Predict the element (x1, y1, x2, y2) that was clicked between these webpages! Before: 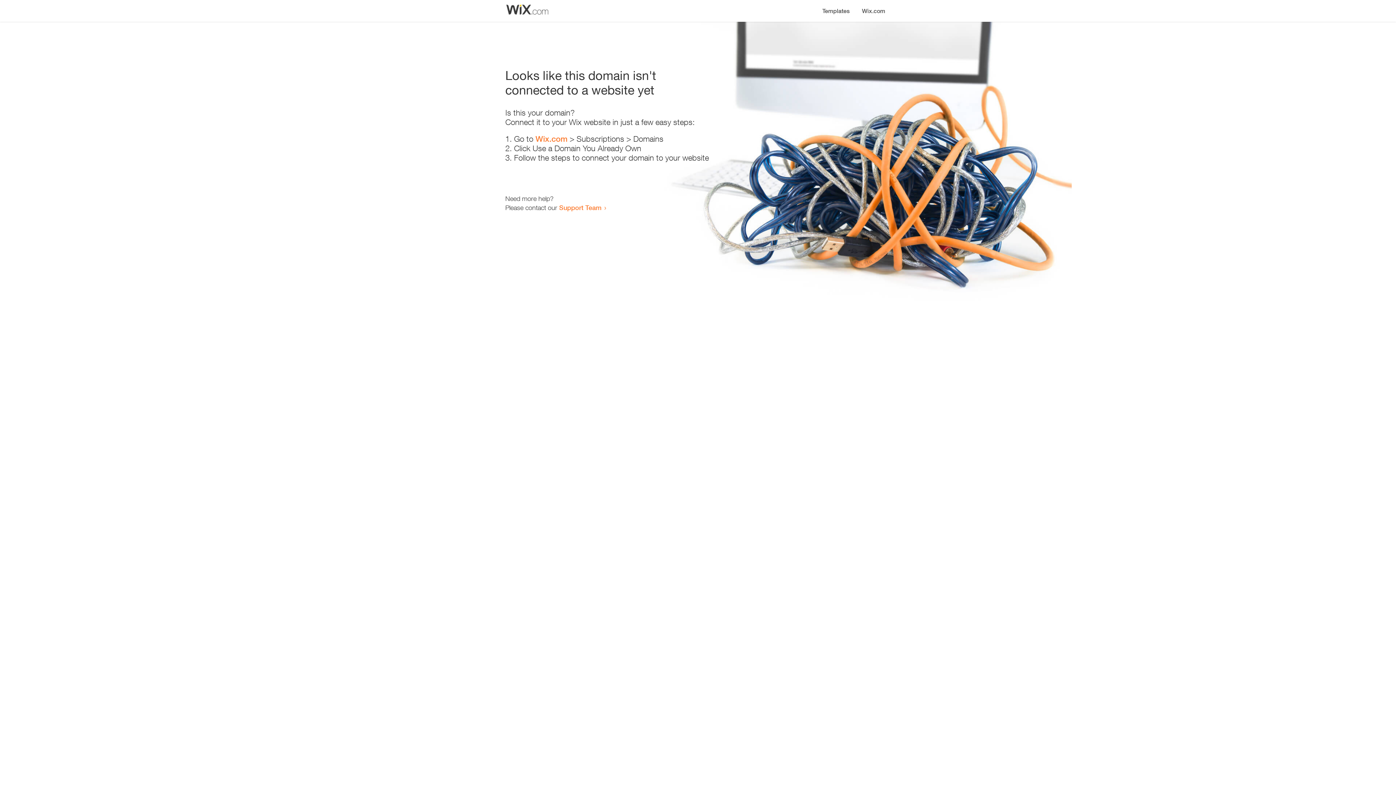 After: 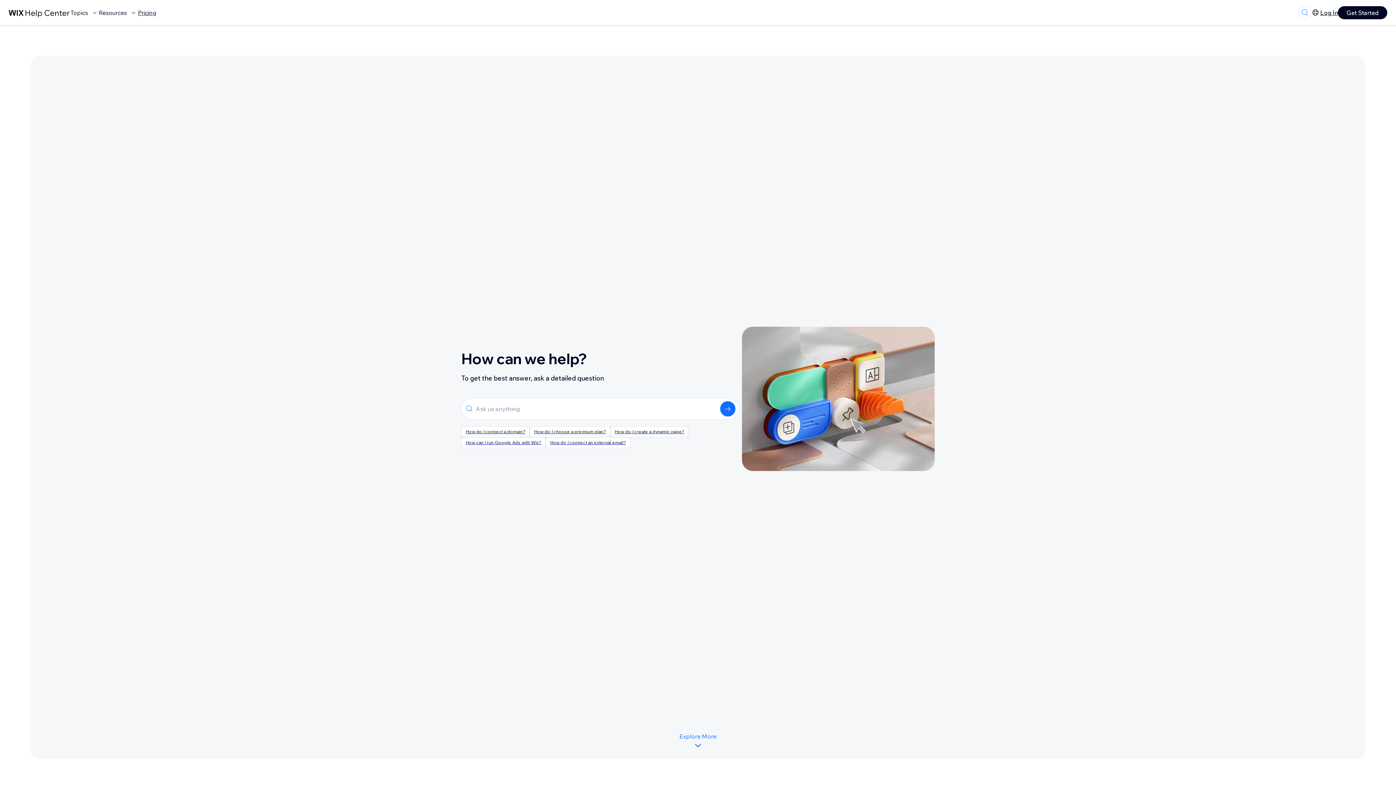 Action: label: Support Team bbox: (559, 203, 601, 211)